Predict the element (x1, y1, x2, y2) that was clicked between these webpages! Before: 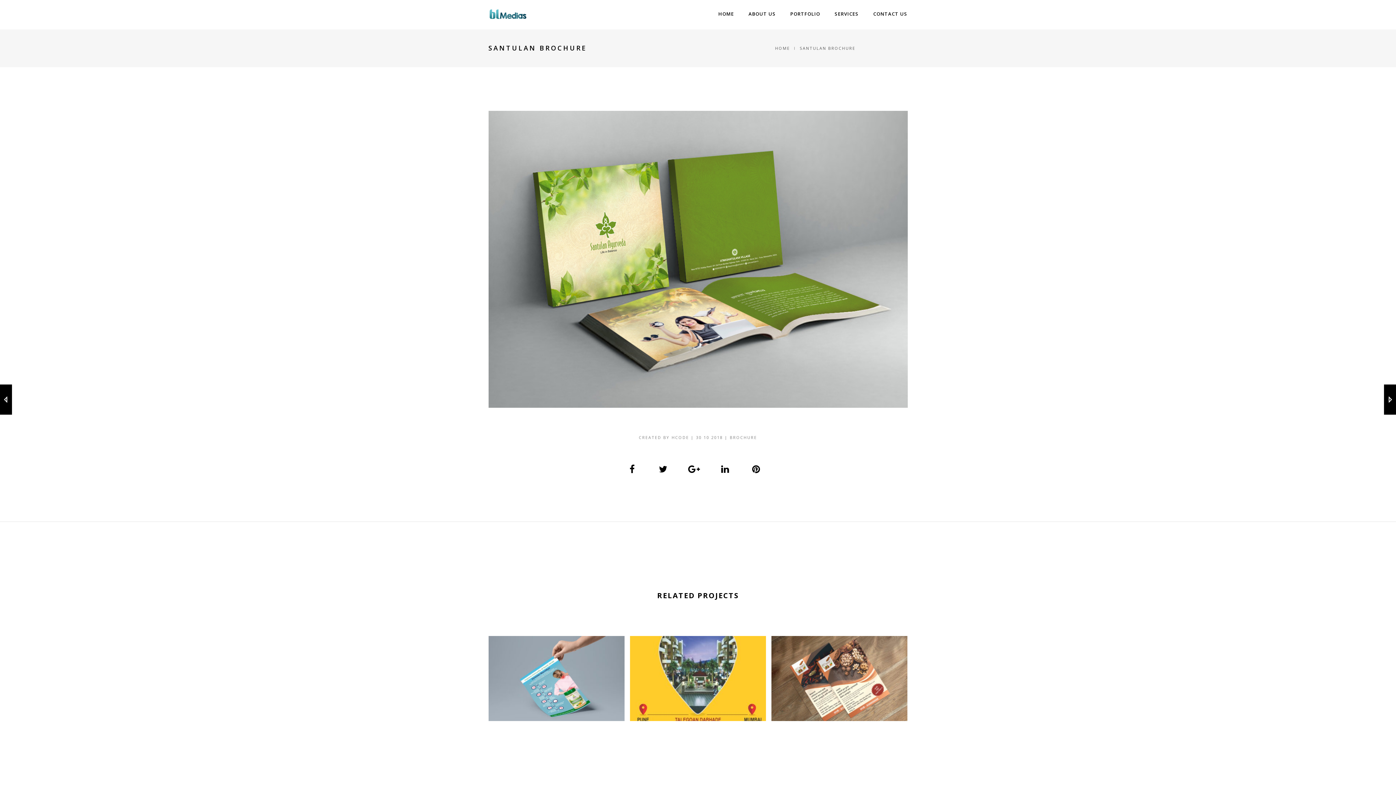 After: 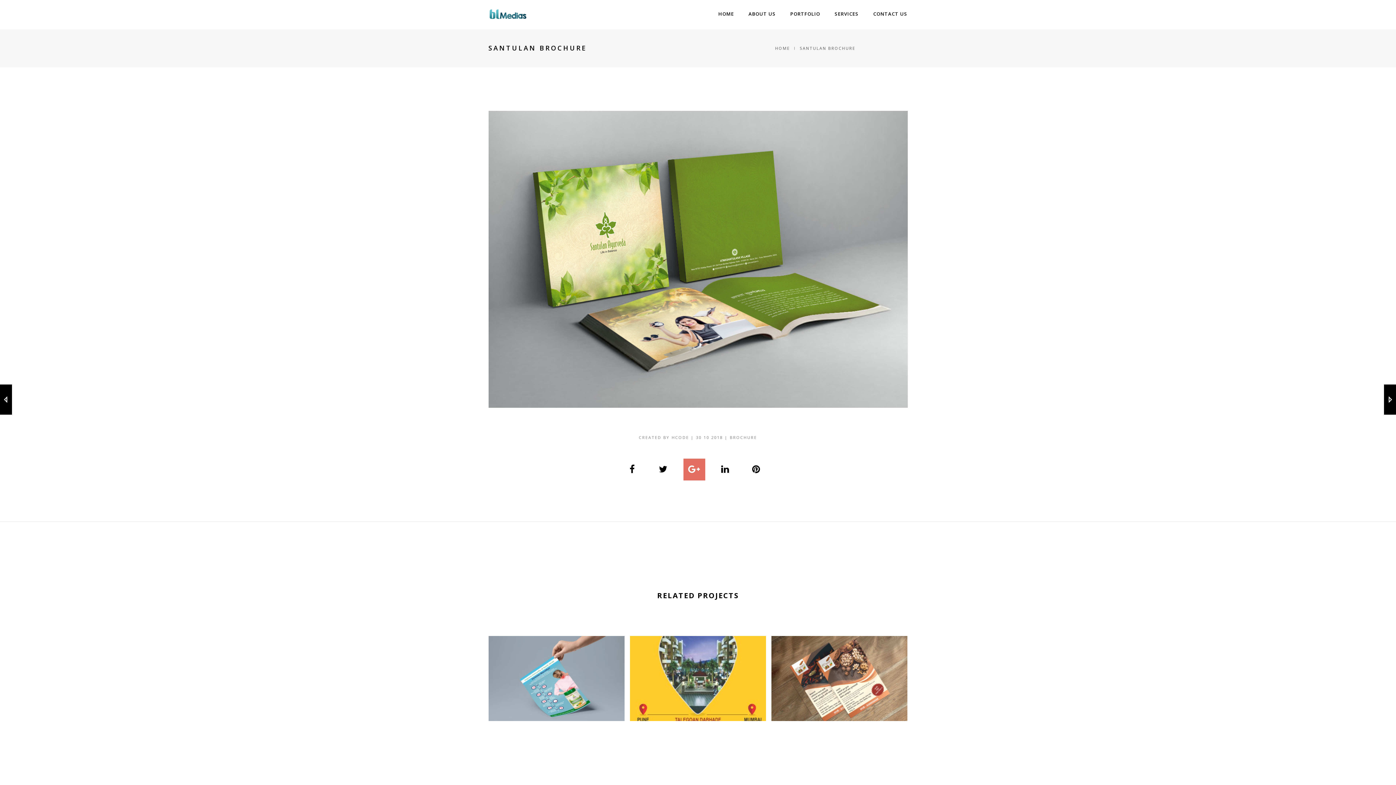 Action: bbox: (683, 458, 705, 481)